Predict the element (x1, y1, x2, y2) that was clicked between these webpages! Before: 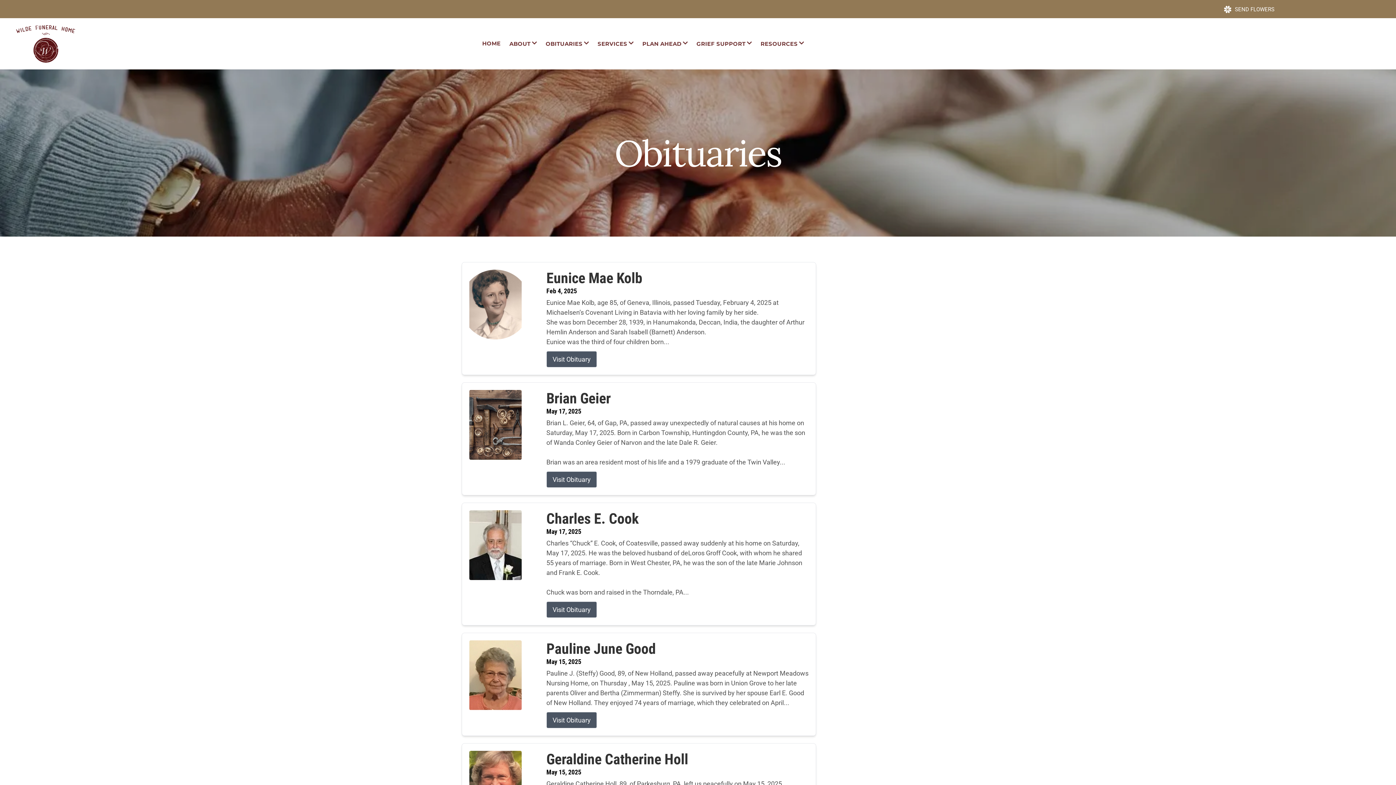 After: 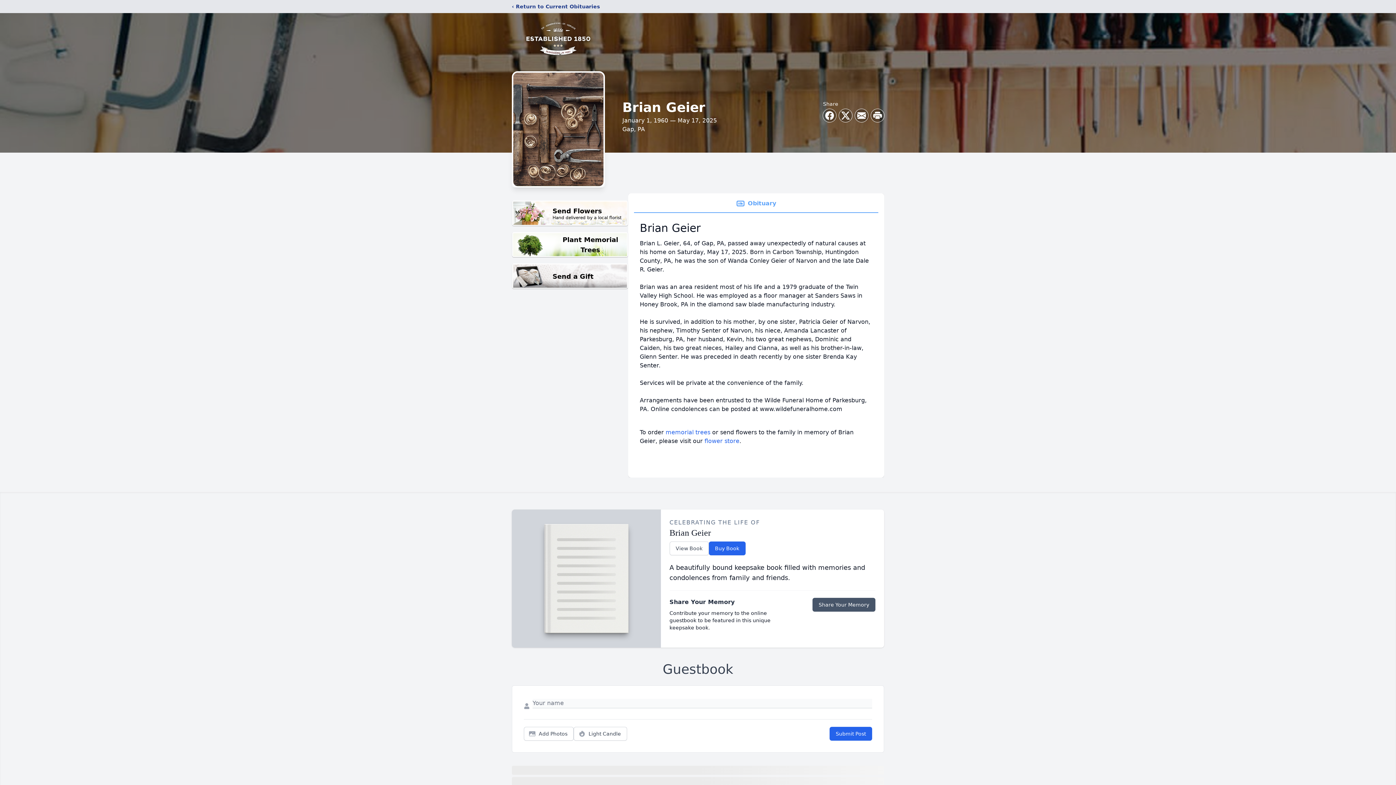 Action: label: Brian Geier bbox: (546, 390, 808, 407)